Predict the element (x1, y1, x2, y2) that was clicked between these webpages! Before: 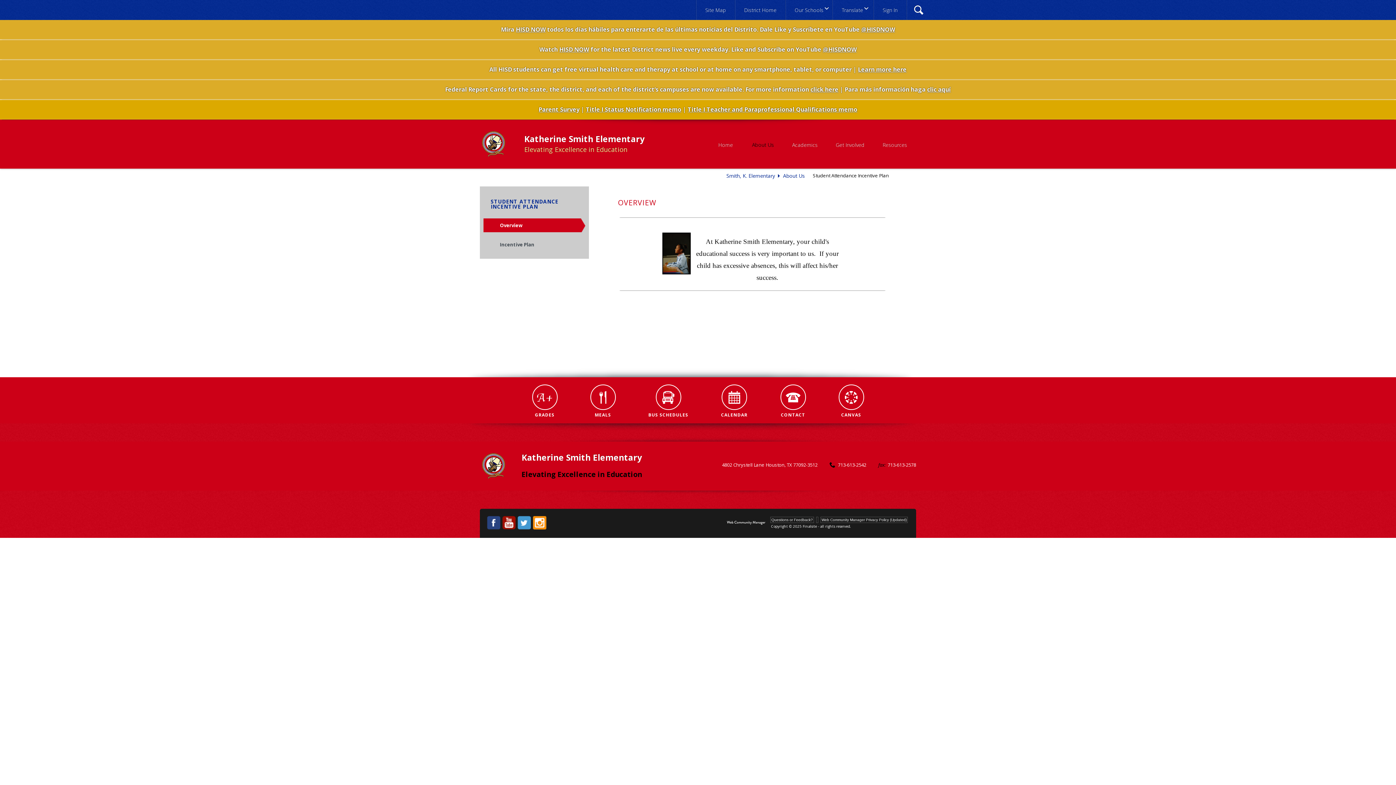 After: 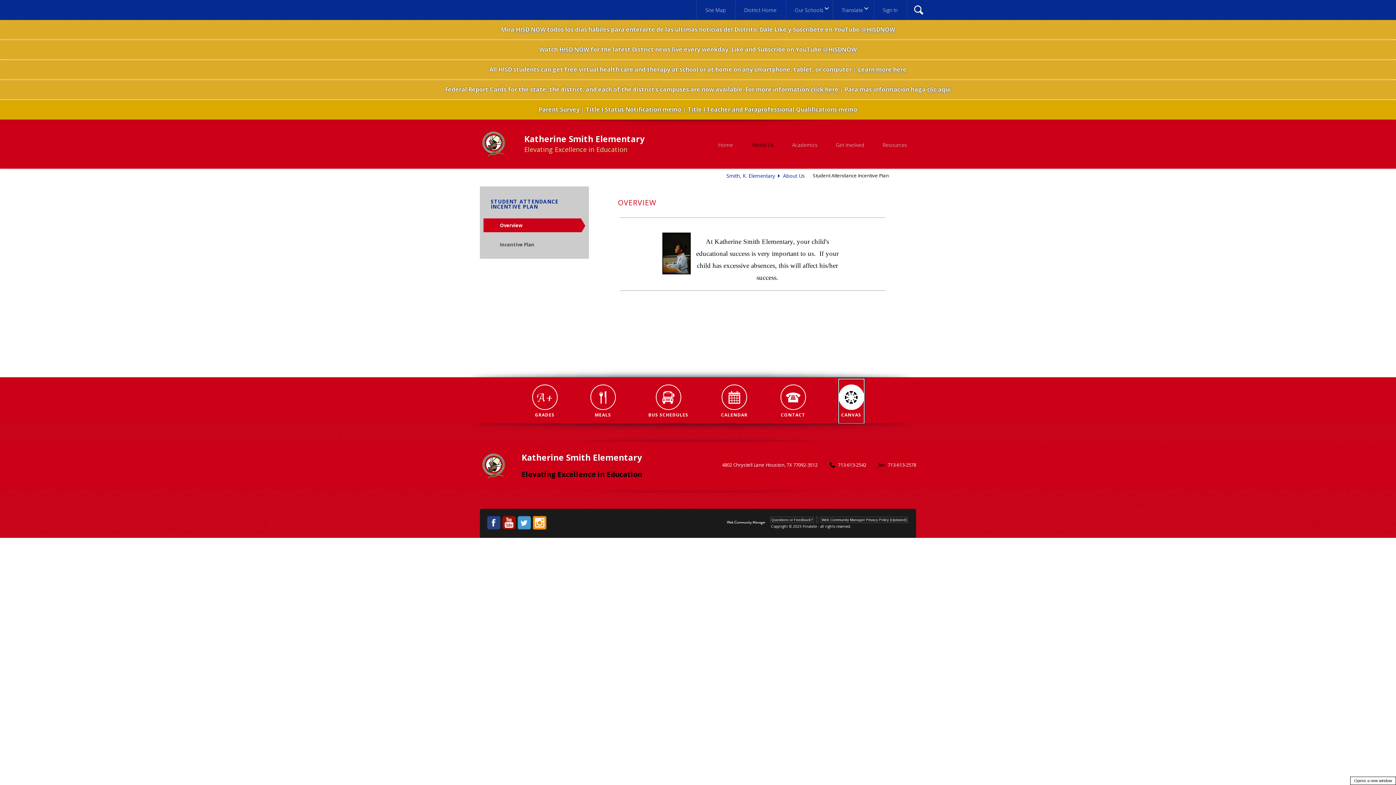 Action: label: HUB - Opens a new window bbox: (838, 379, 864, 423)